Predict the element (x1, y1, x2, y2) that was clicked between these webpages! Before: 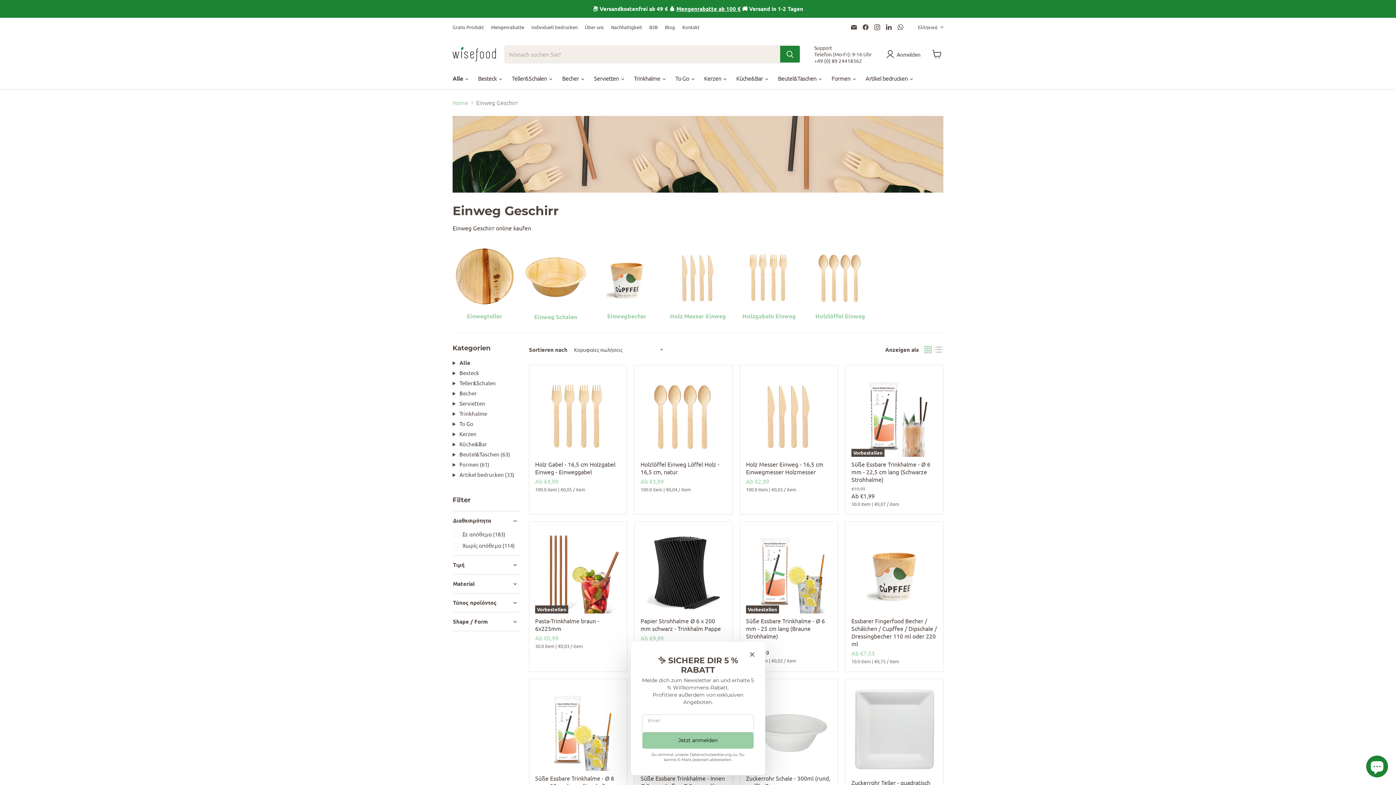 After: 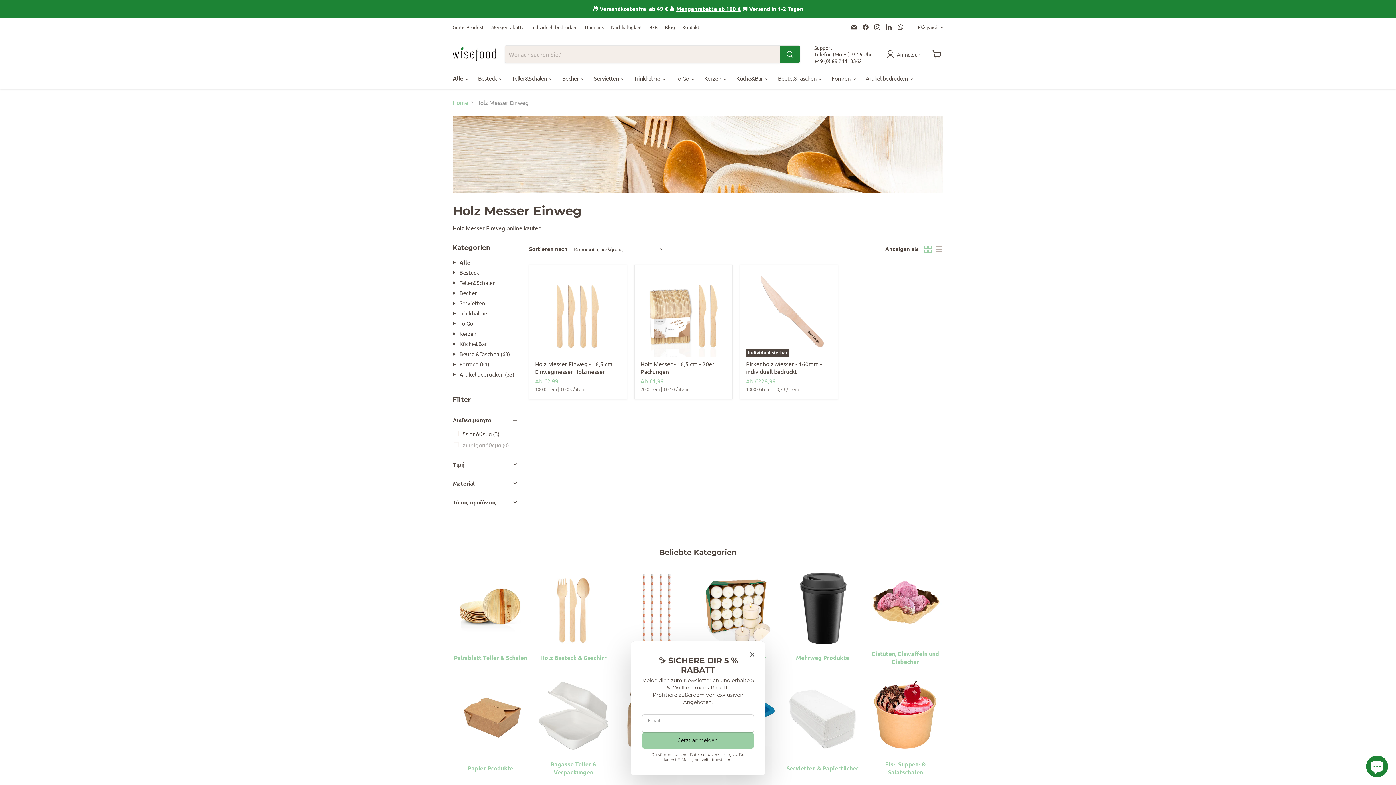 Action: label: Holz Messer Einweg bbox: (666, 244, 730, 319)